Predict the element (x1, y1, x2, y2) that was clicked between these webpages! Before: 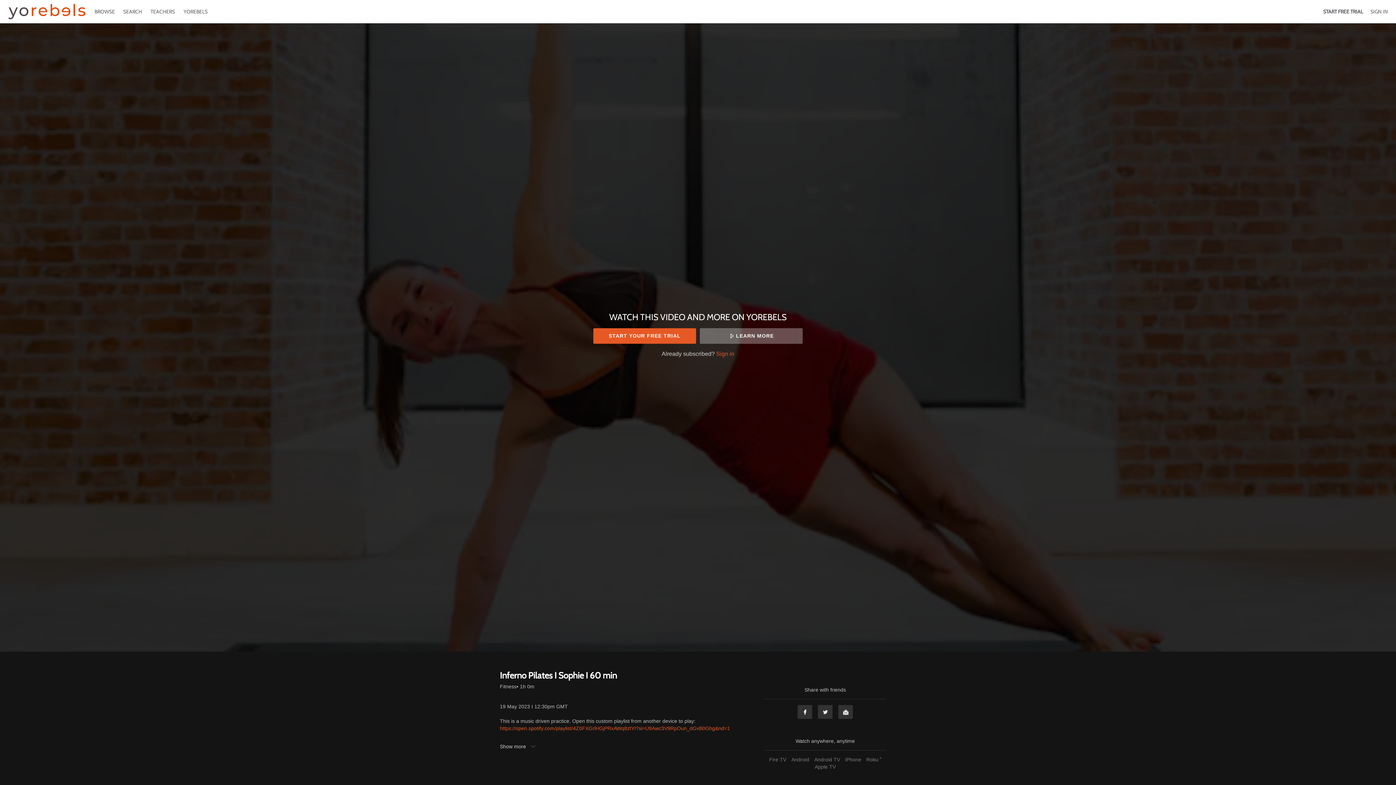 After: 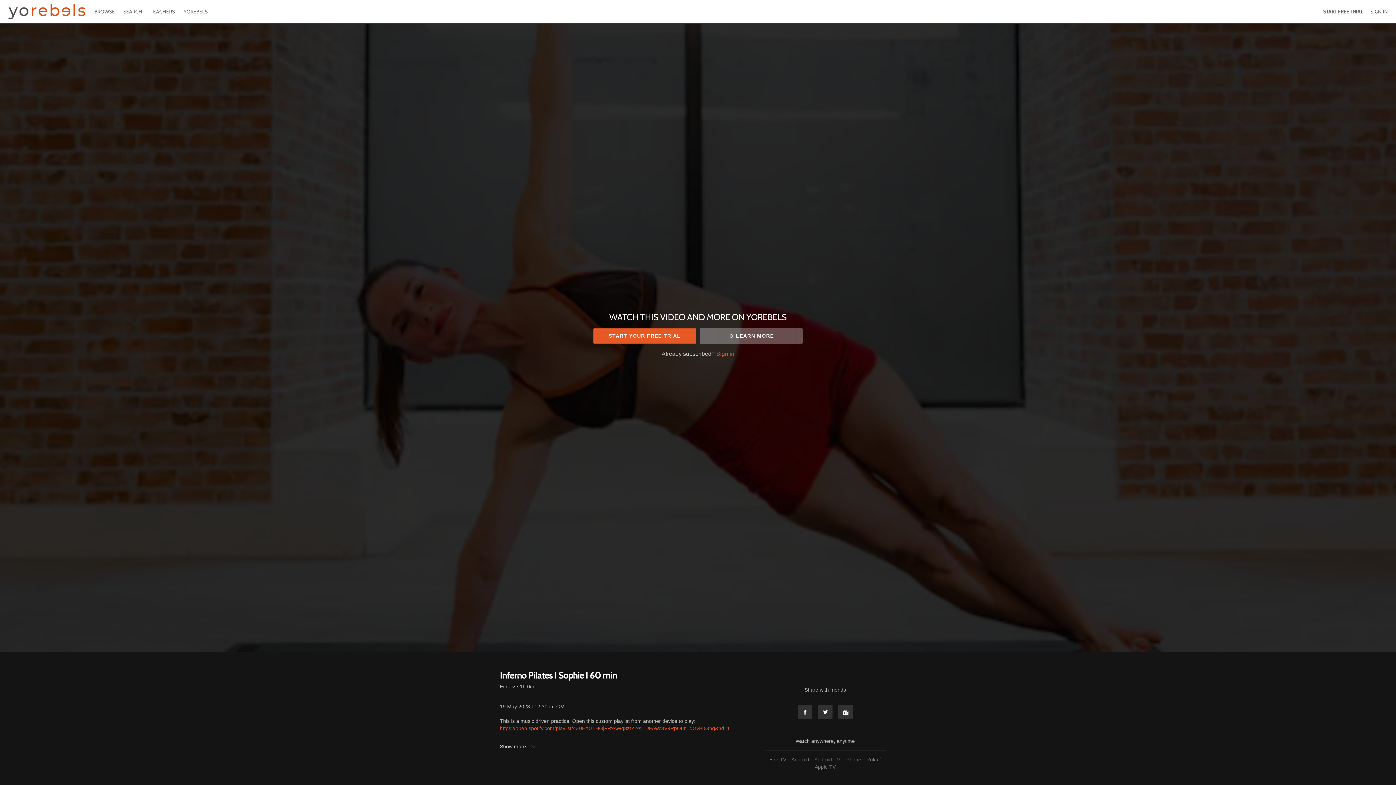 Action: bbox: (812, 757, 842, 762) label: Android TV